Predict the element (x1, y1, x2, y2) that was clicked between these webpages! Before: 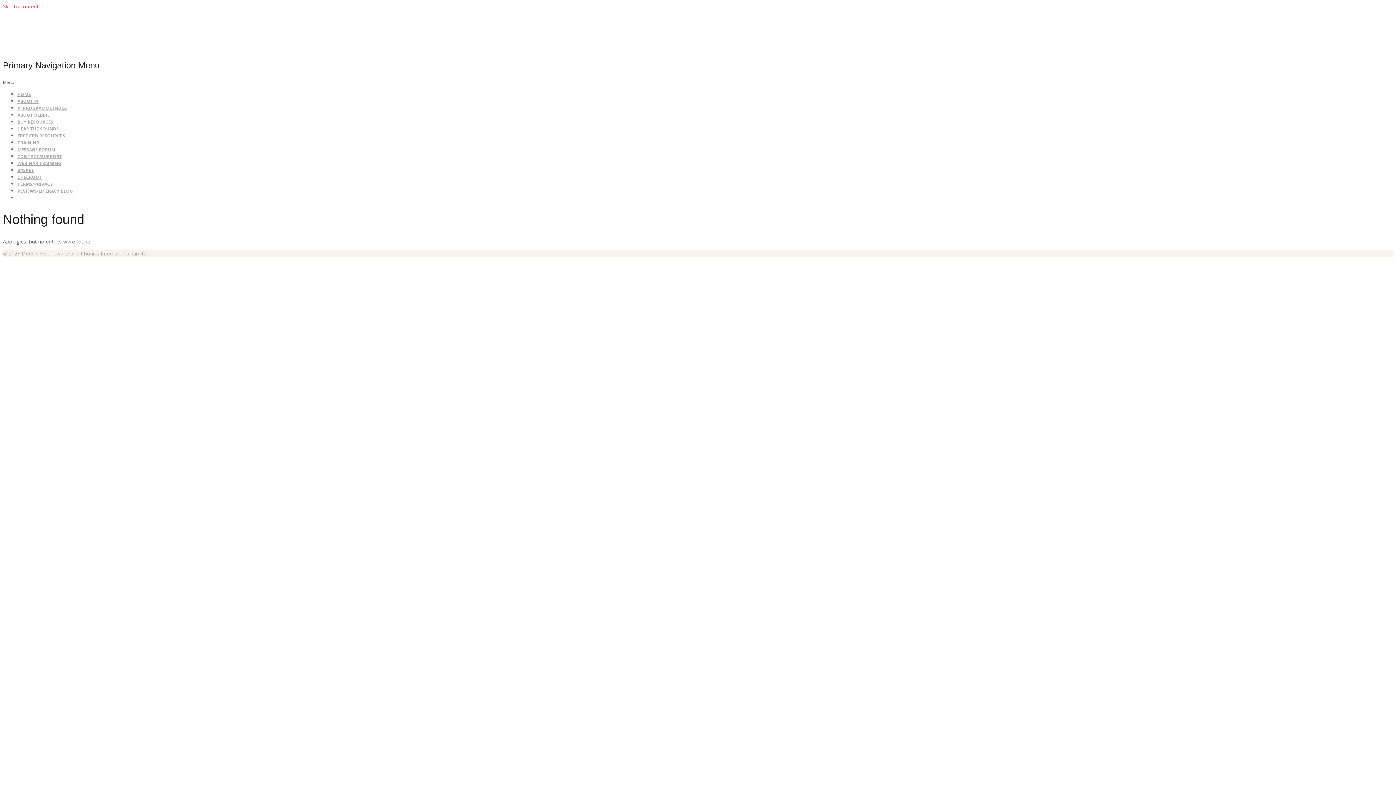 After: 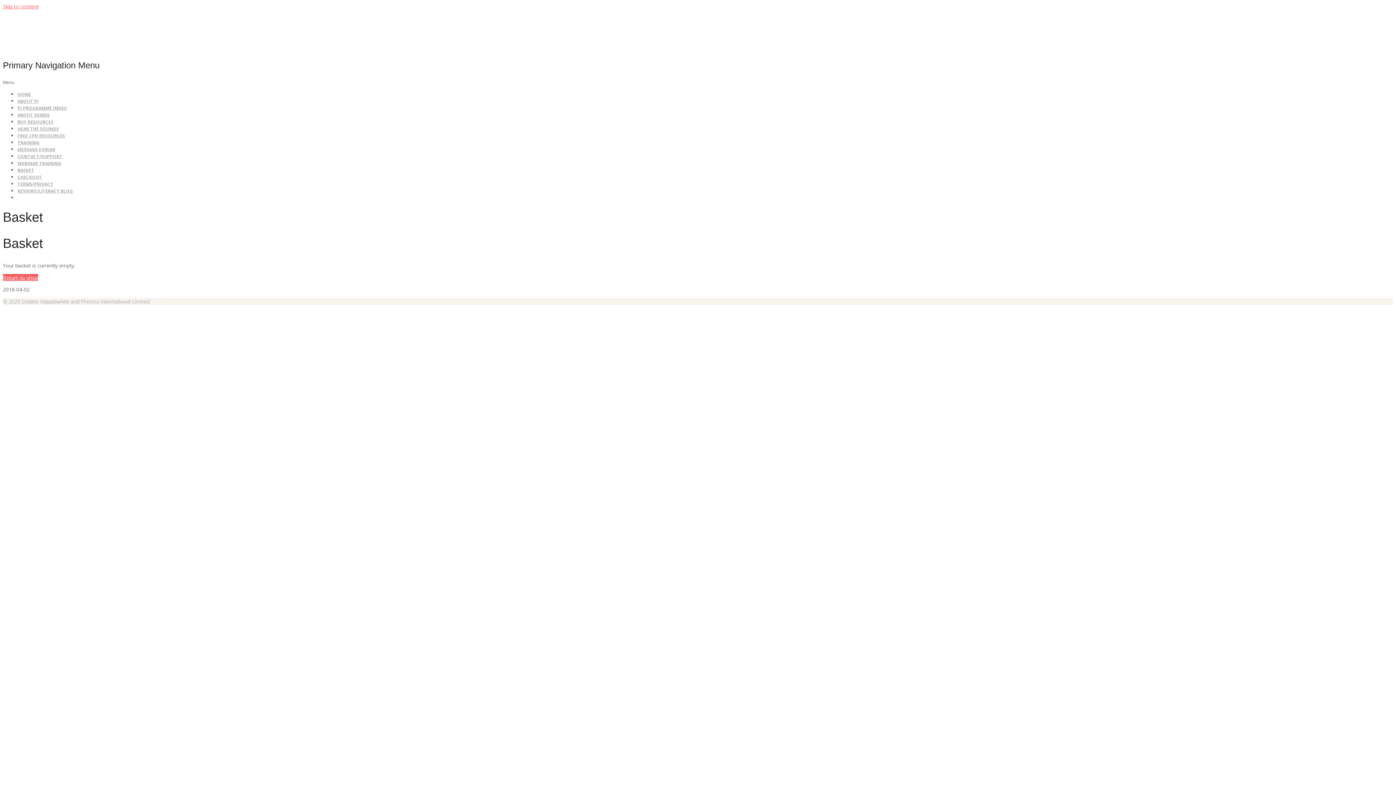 Action: label: CHECKOUT bbox: (17, 174, 41, 180)